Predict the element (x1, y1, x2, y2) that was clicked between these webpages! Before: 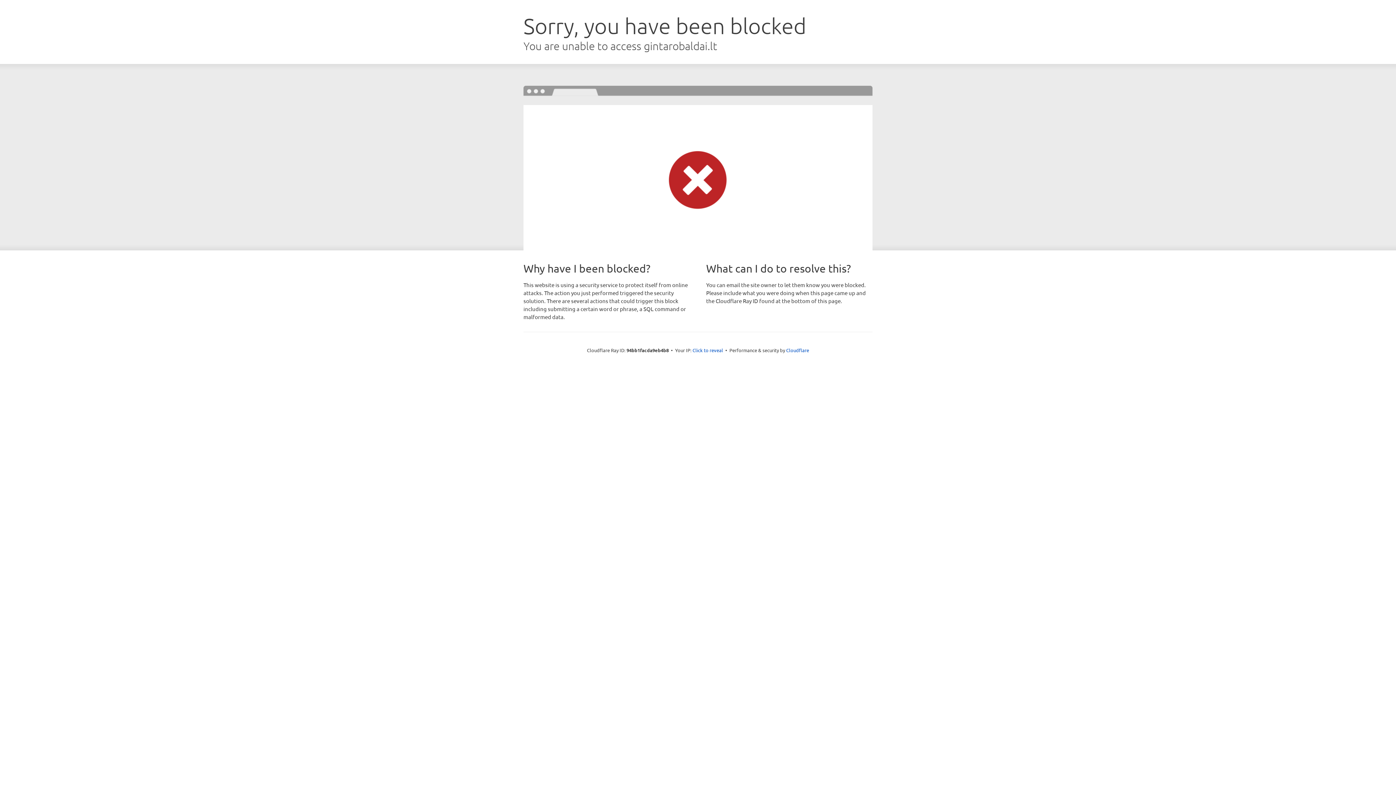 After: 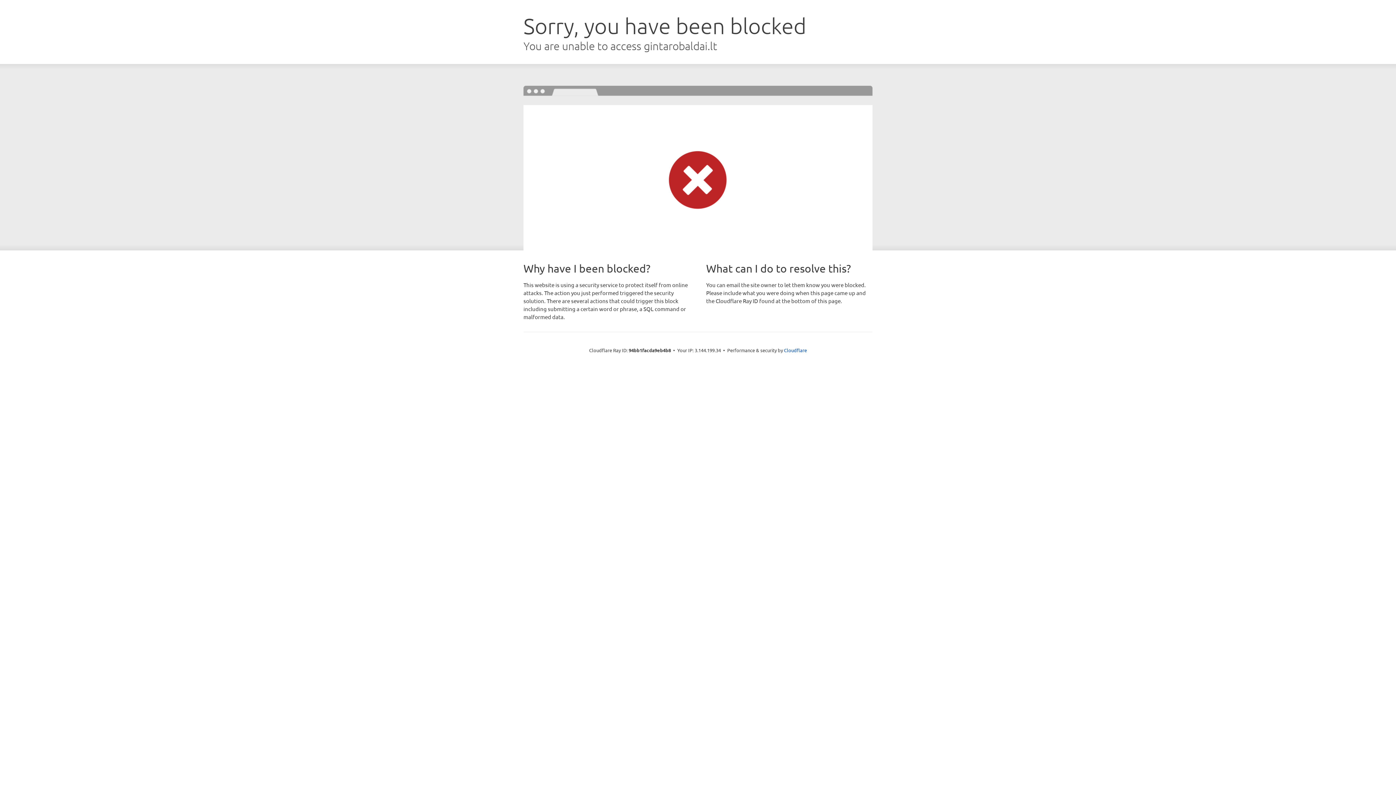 Action: label: Click to reveal bbox: (692, 346, 723, 353)